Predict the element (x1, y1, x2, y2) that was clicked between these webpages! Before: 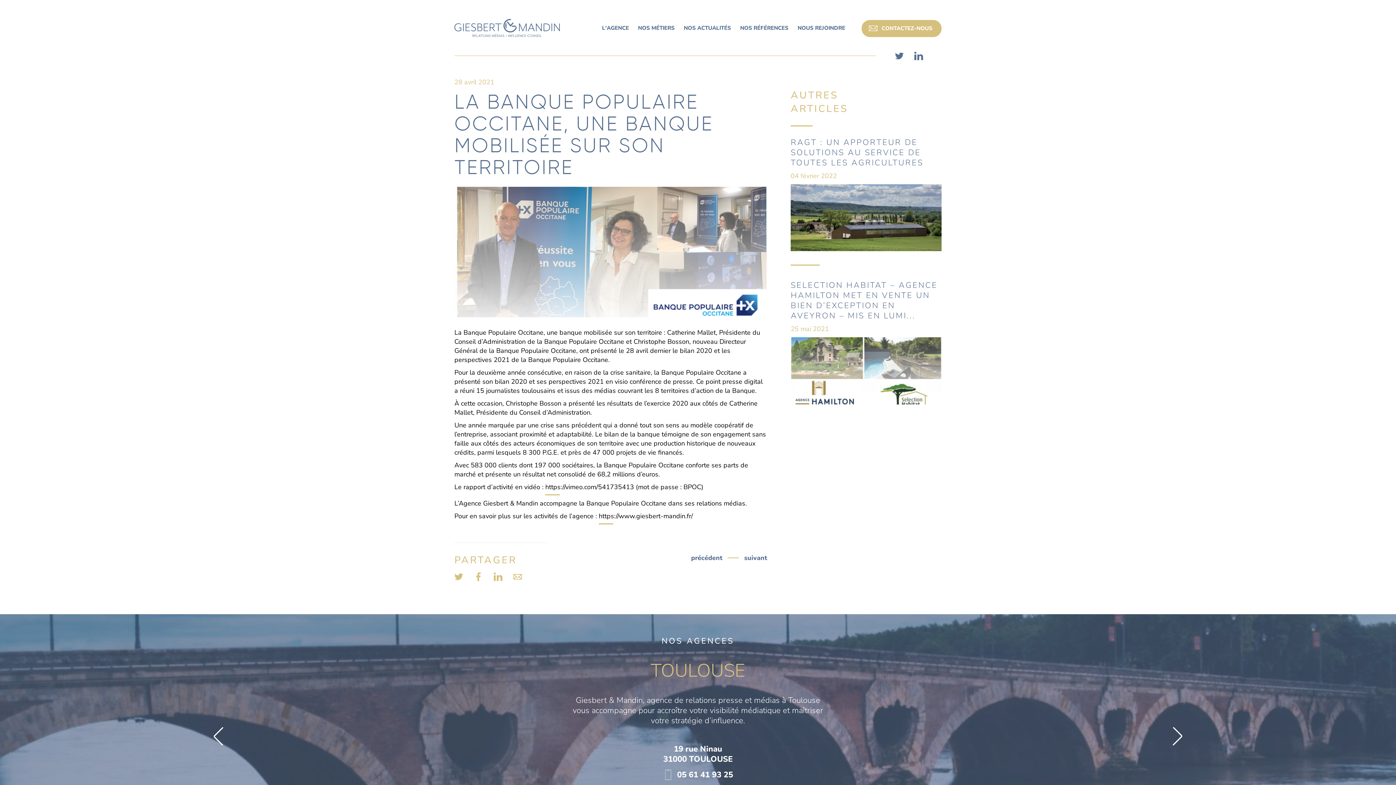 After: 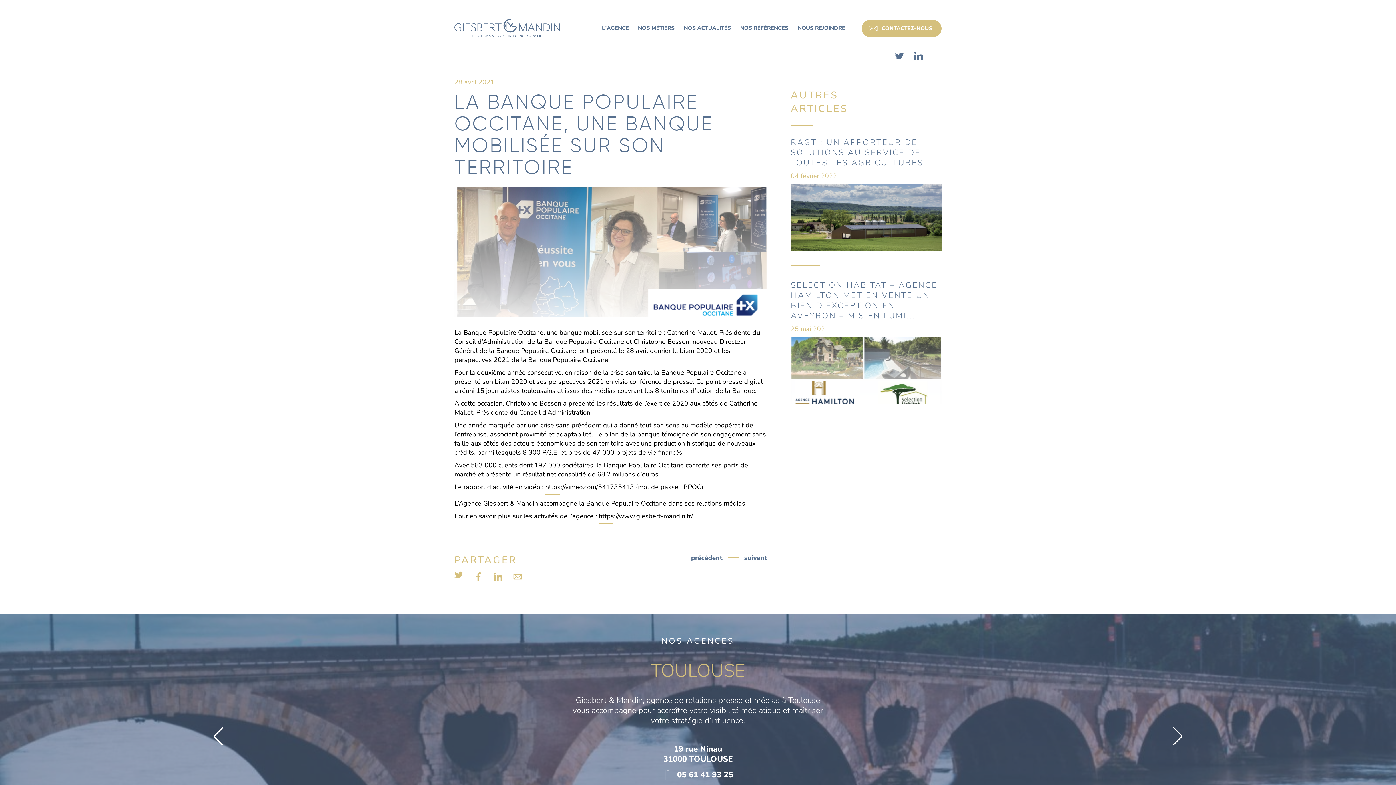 Action: bbox: (454, 572, 463, 581)